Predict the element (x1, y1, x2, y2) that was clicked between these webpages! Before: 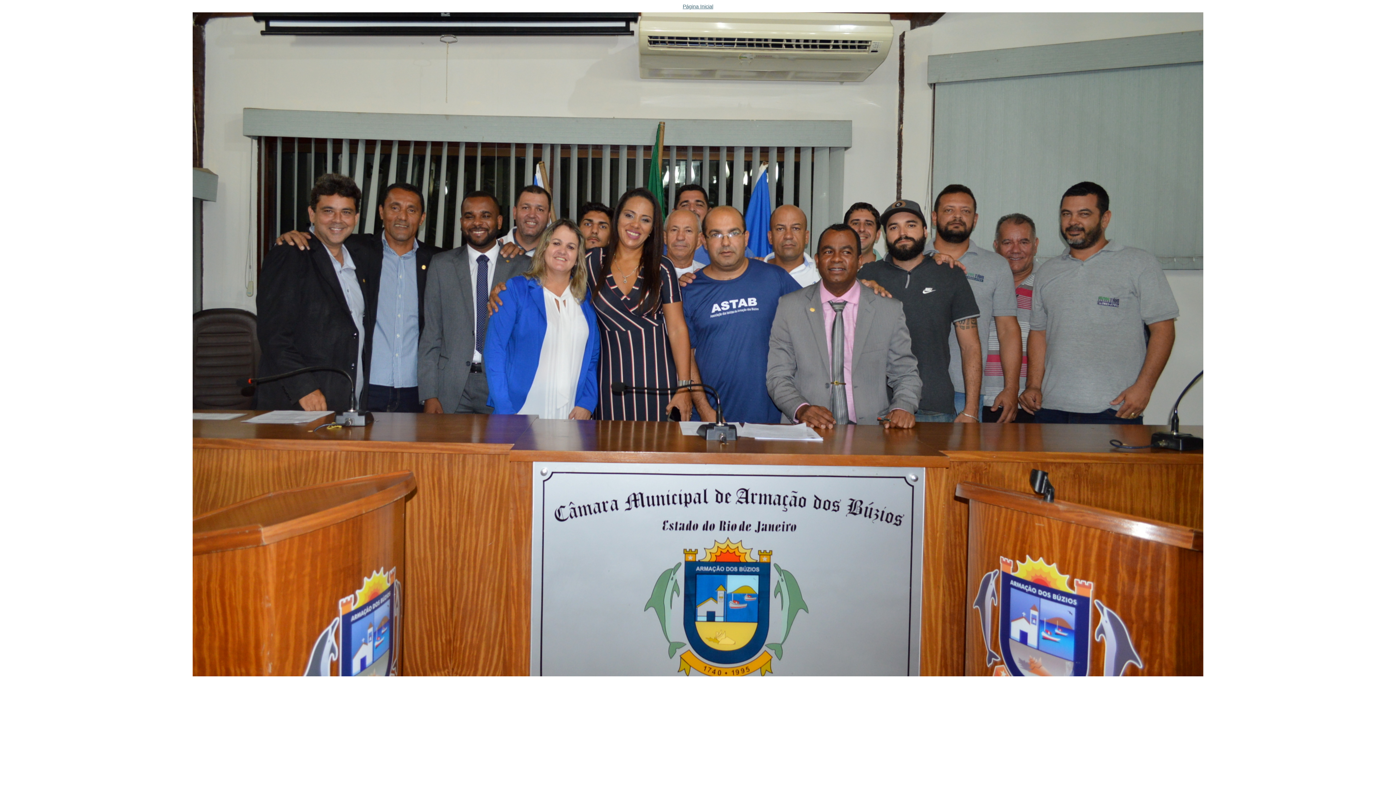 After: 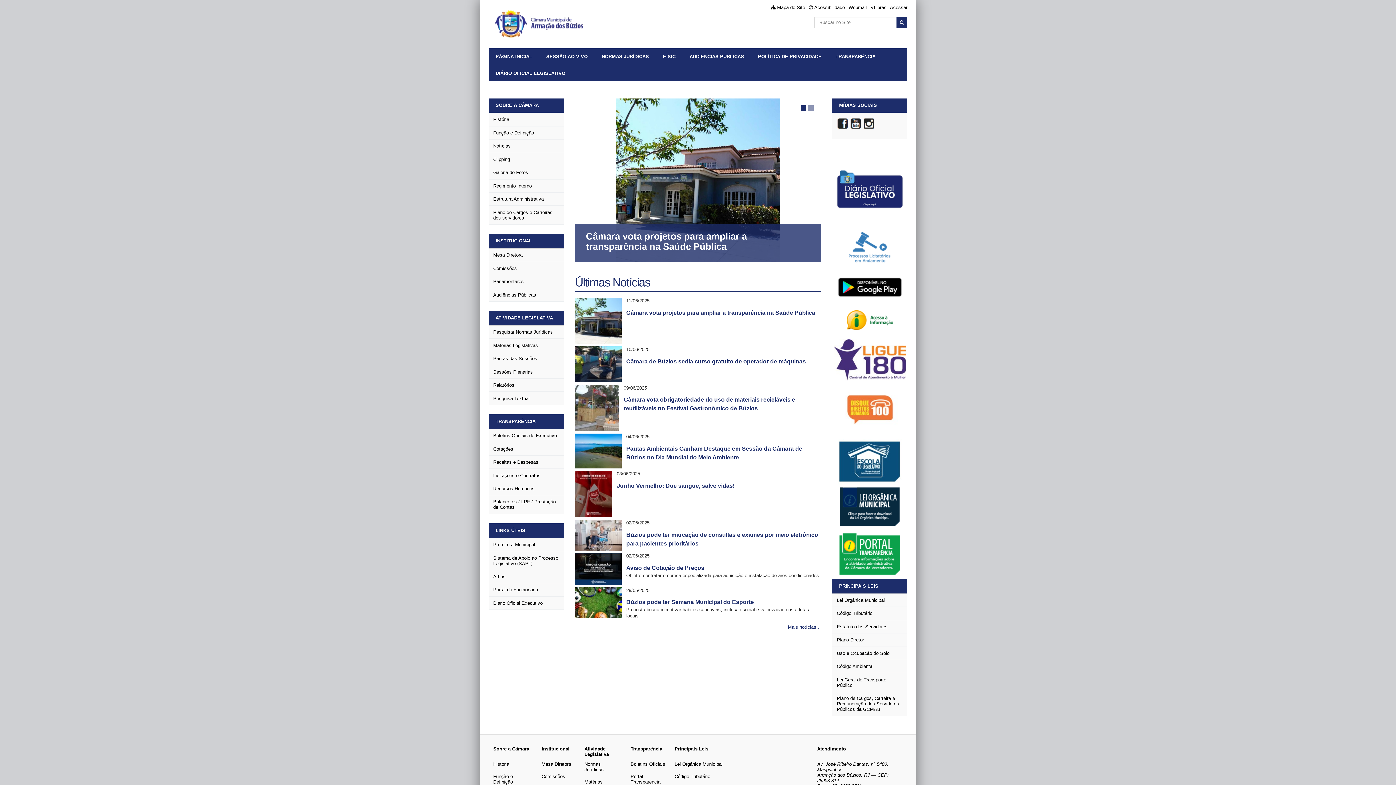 Action: bbox: (5, 2, 1390, 680) label: Página Inicial
